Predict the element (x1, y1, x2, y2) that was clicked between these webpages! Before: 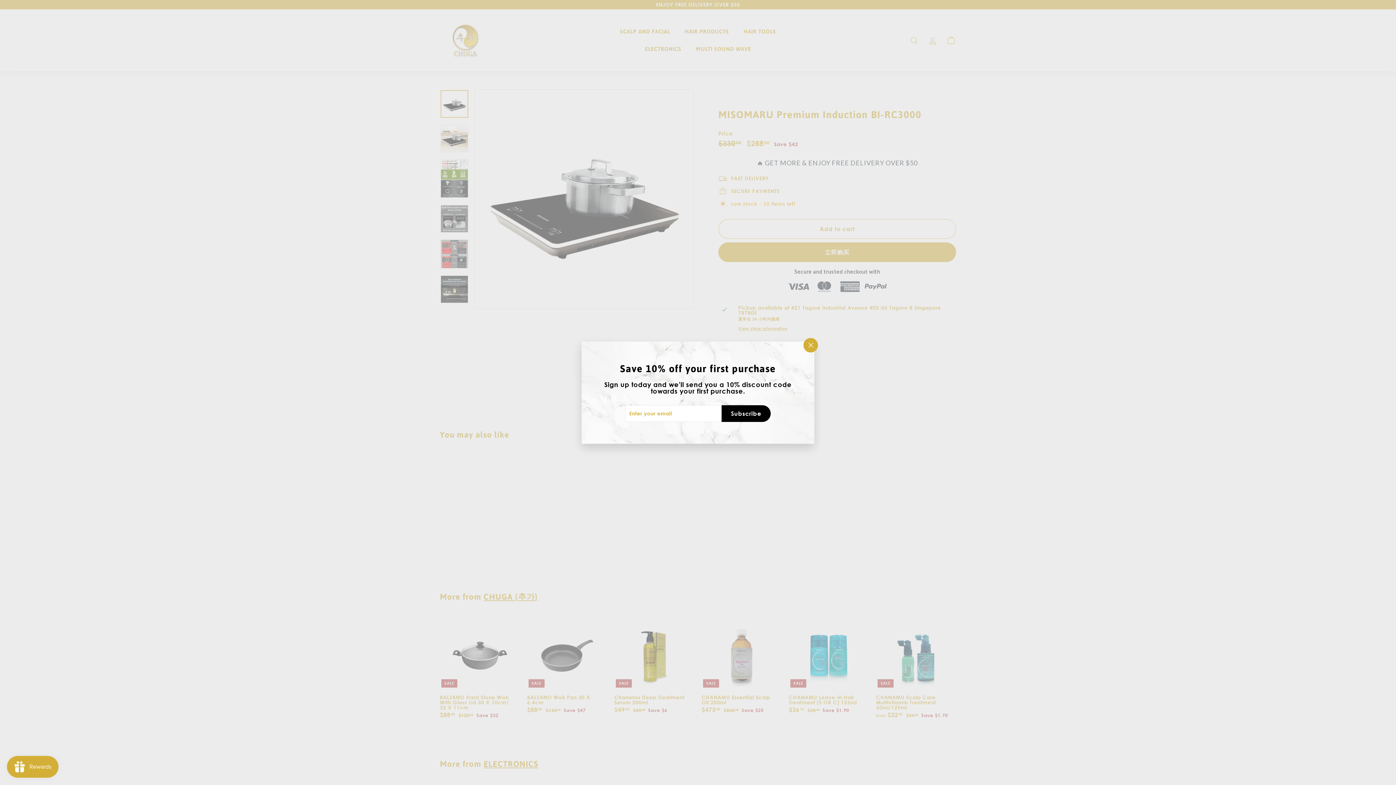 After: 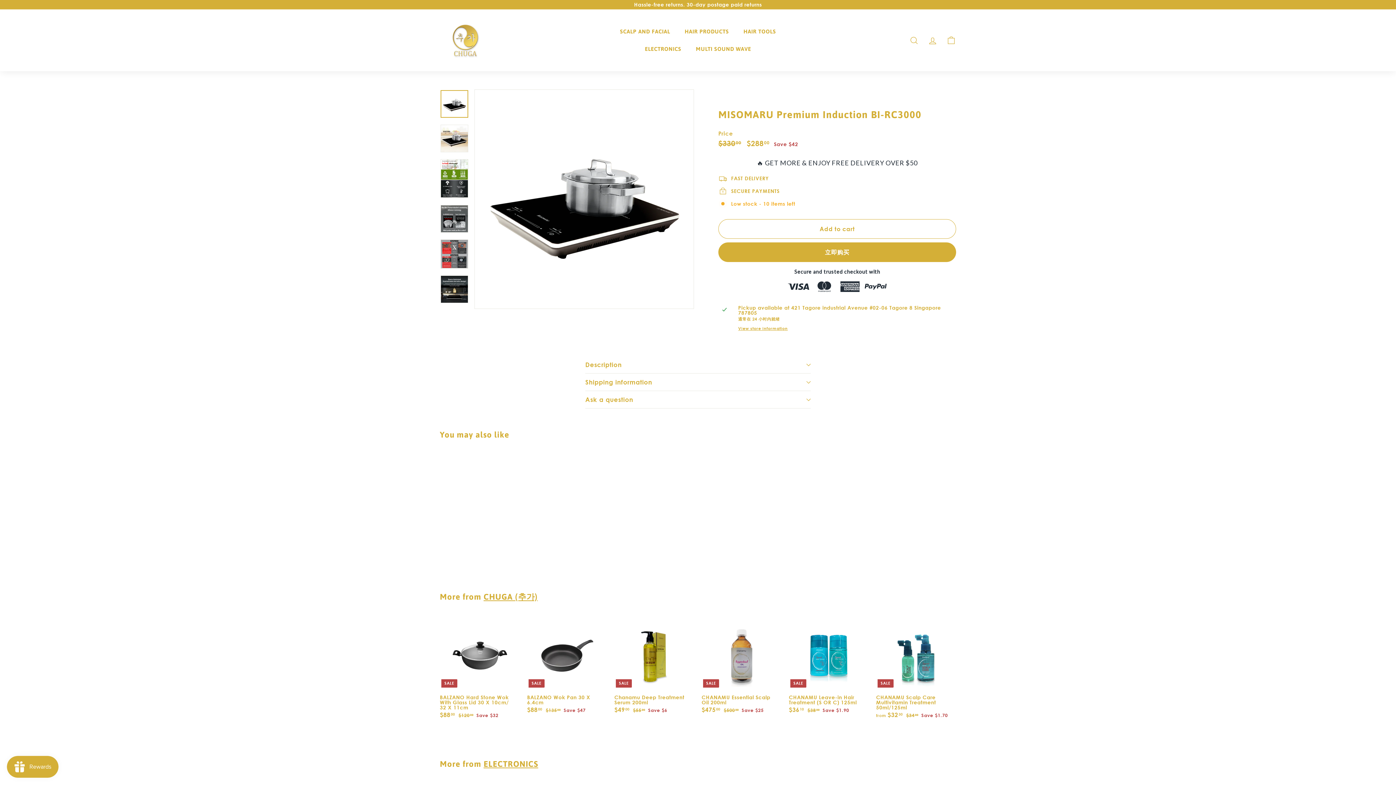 Action: label: "Close (esc)" bbox: (803, 338, 818, 352)